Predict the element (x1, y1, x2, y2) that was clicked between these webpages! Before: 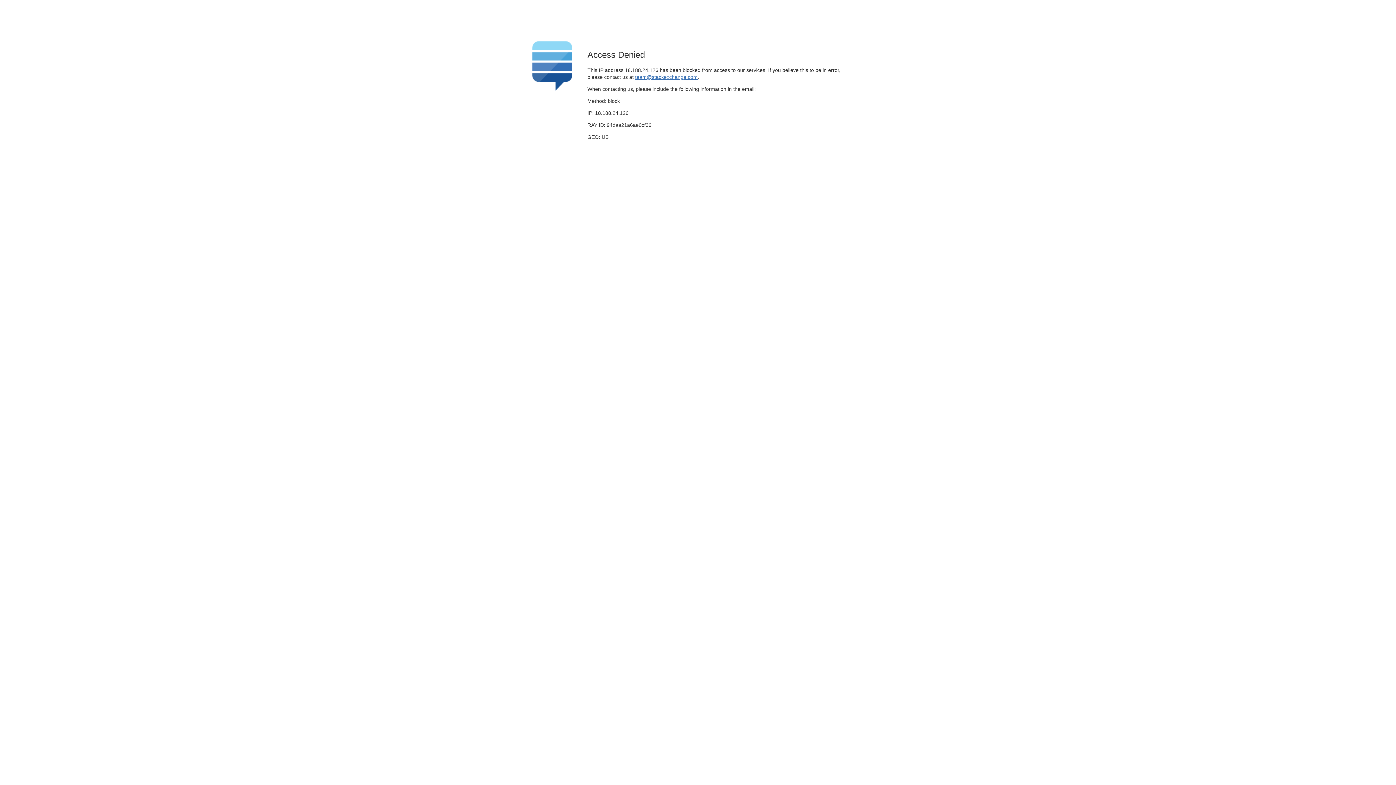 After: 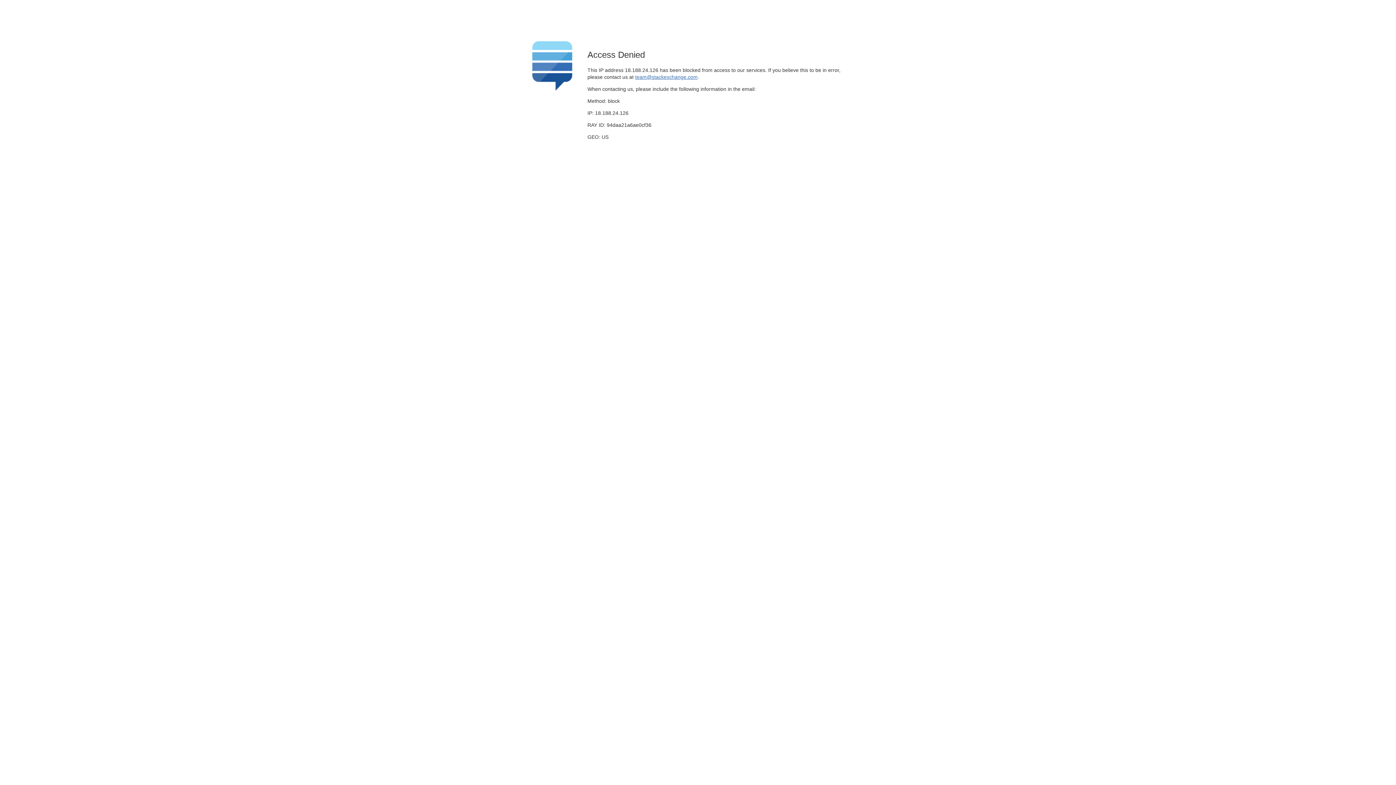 Action: bbox: (635, 74, 697, 79) label: team@stackexchange.com